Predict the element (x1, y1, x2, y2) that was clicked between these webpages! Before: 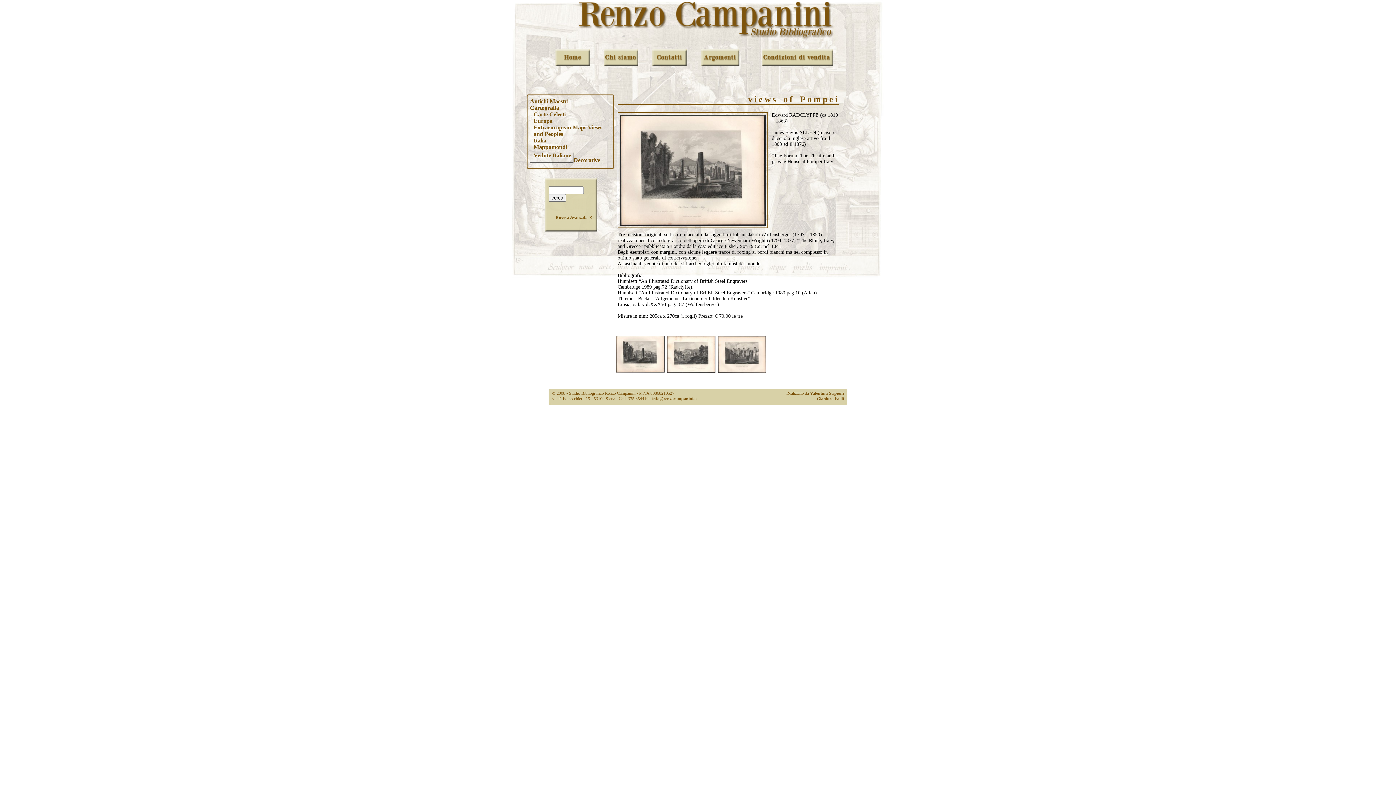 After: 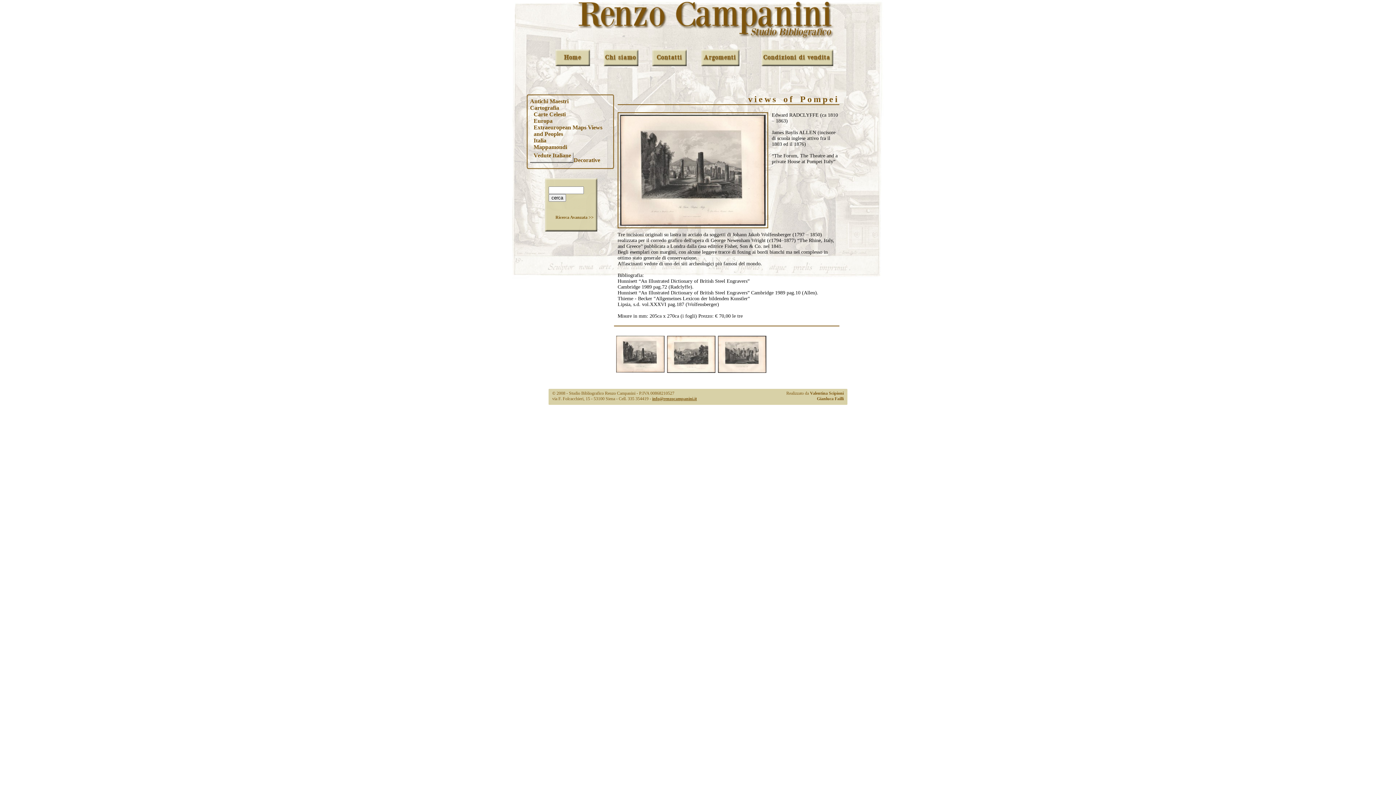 Action: label: info@renzocampanini.it bbox: (652, 396, 697, 401)